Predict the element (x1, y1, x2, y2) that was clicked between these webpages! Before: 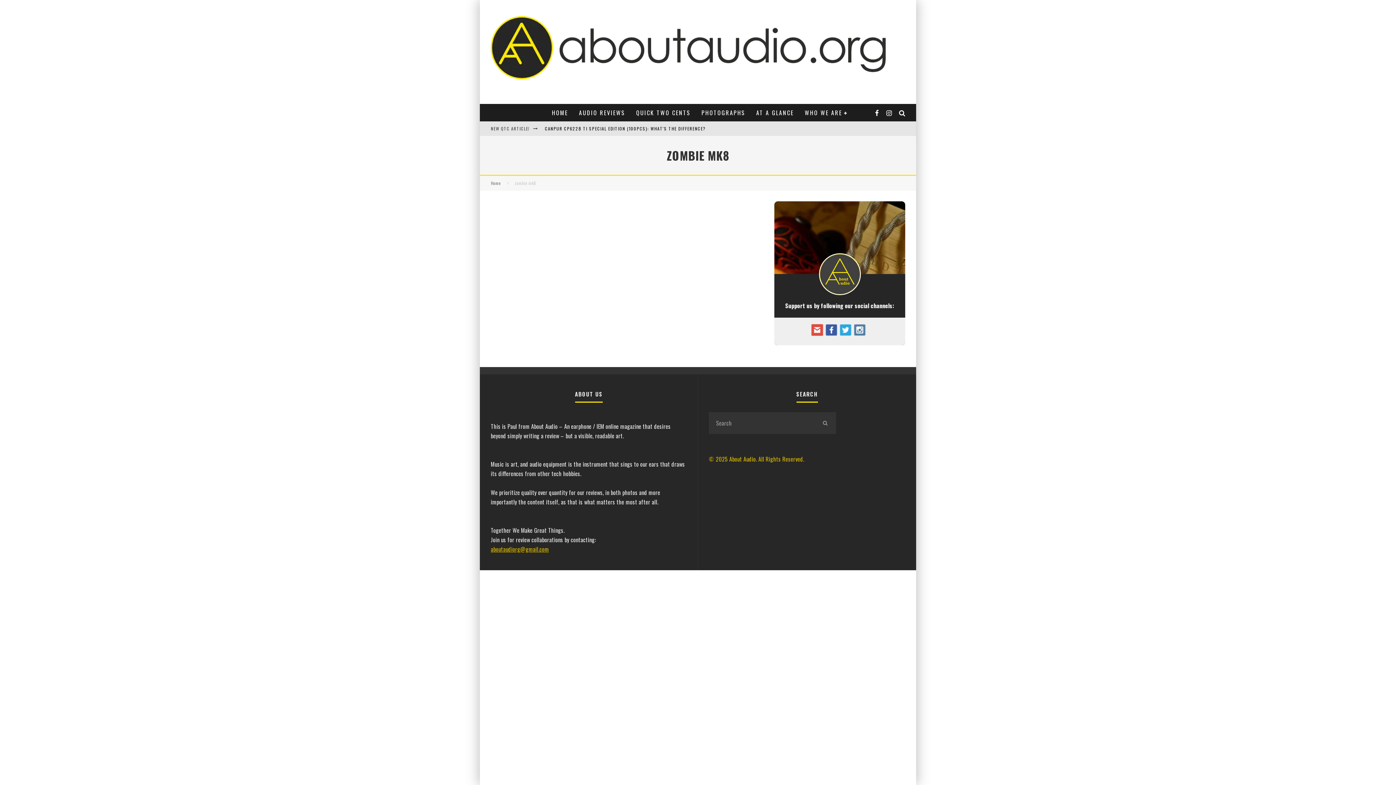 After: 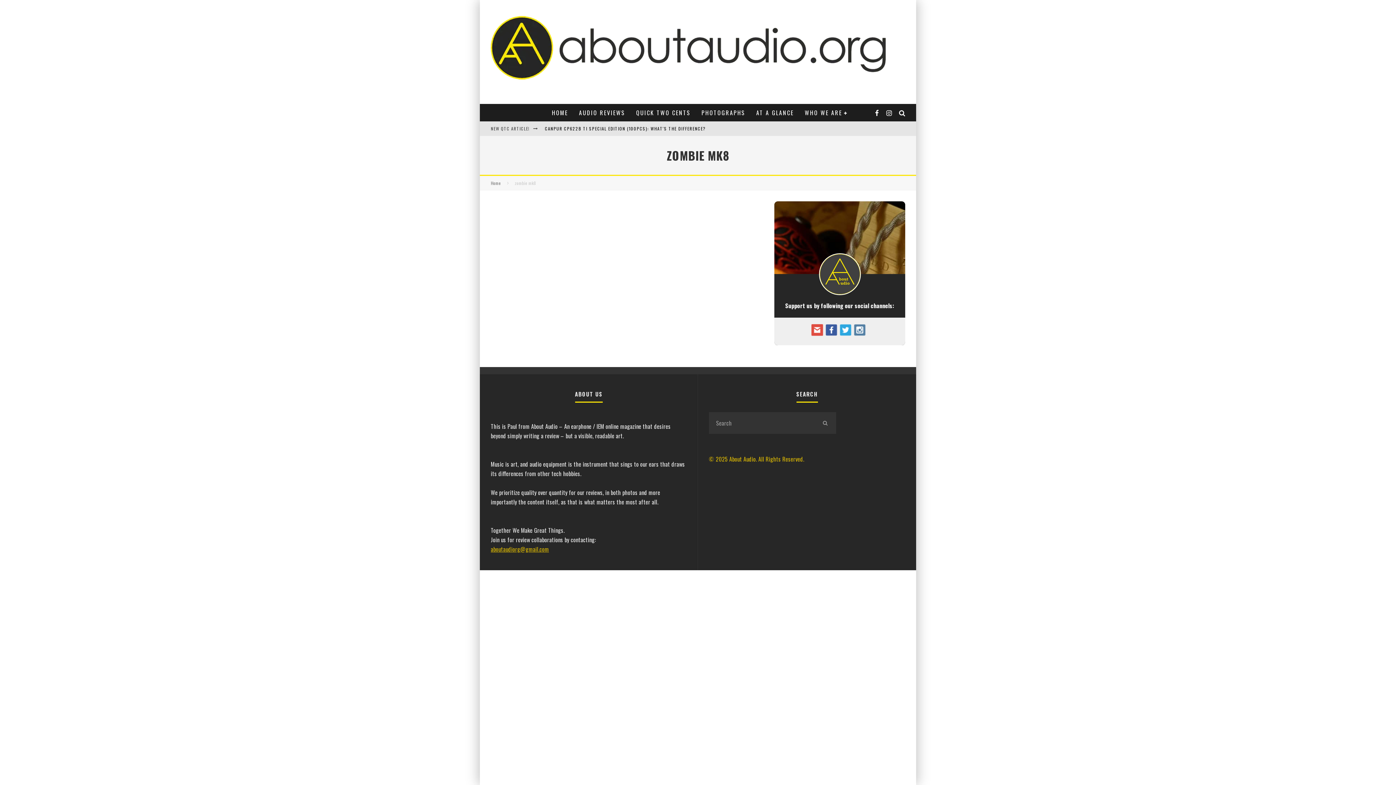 Action: bbox: (871, 108, 882, 117)